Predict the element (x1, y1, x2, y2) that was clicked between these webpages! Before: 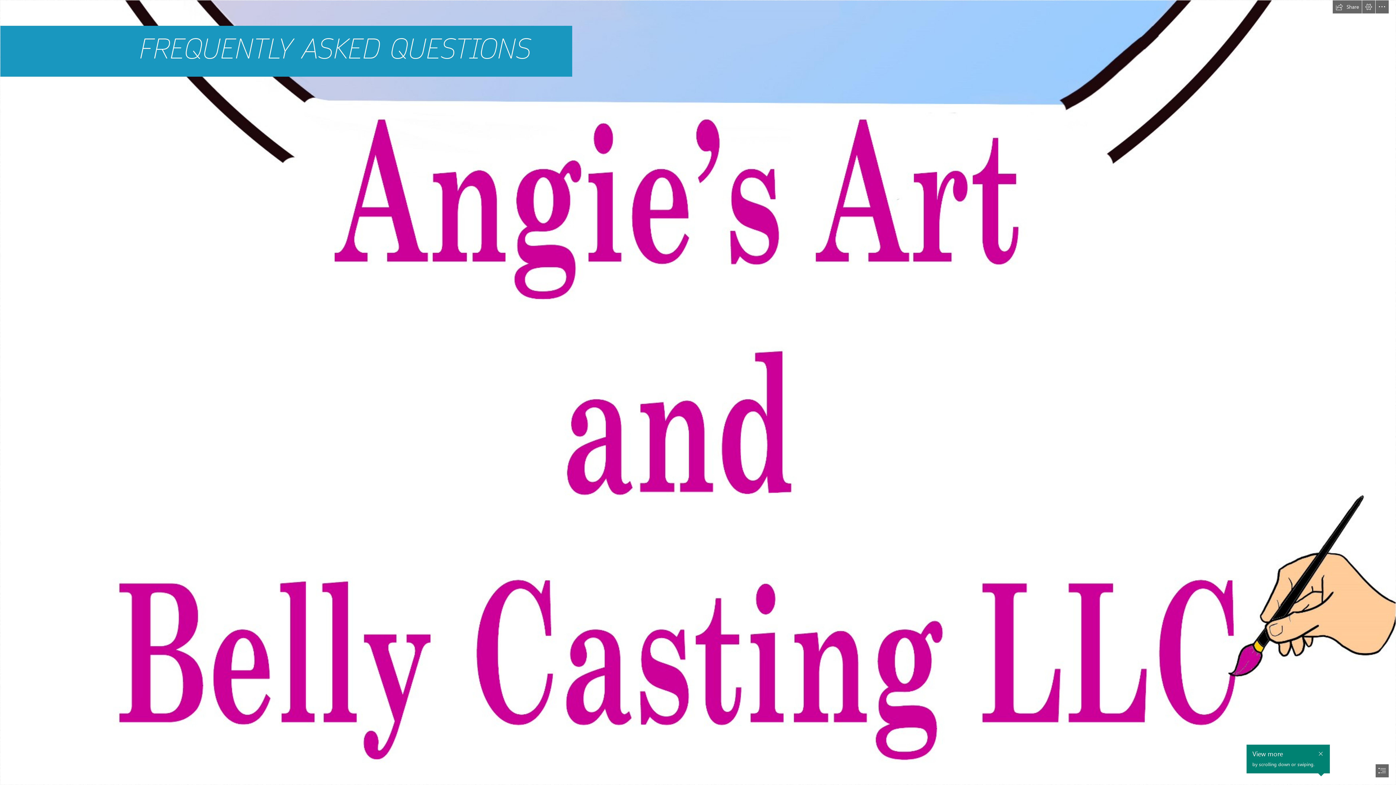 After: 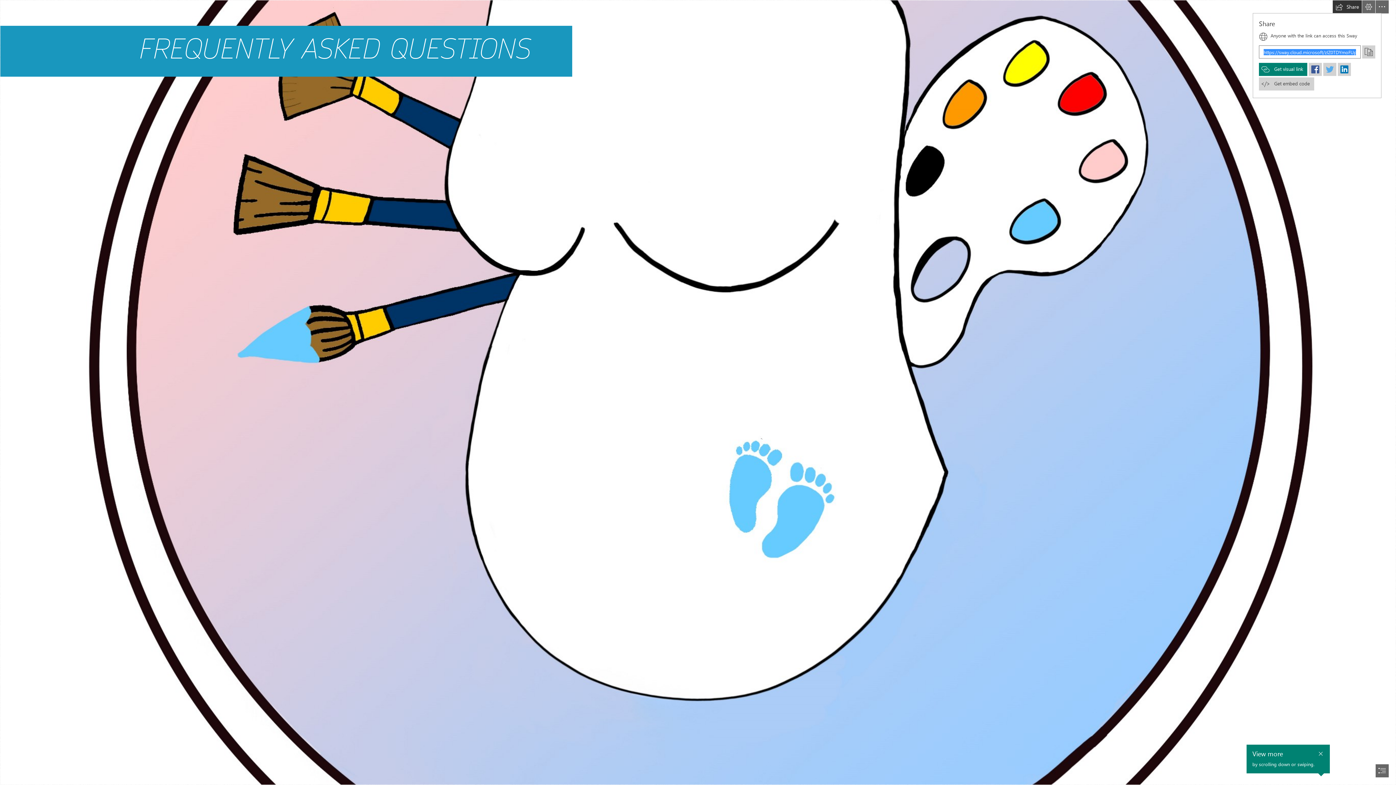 Action: label: Share this Sway bbox: (1333, 0, 1362, 13)